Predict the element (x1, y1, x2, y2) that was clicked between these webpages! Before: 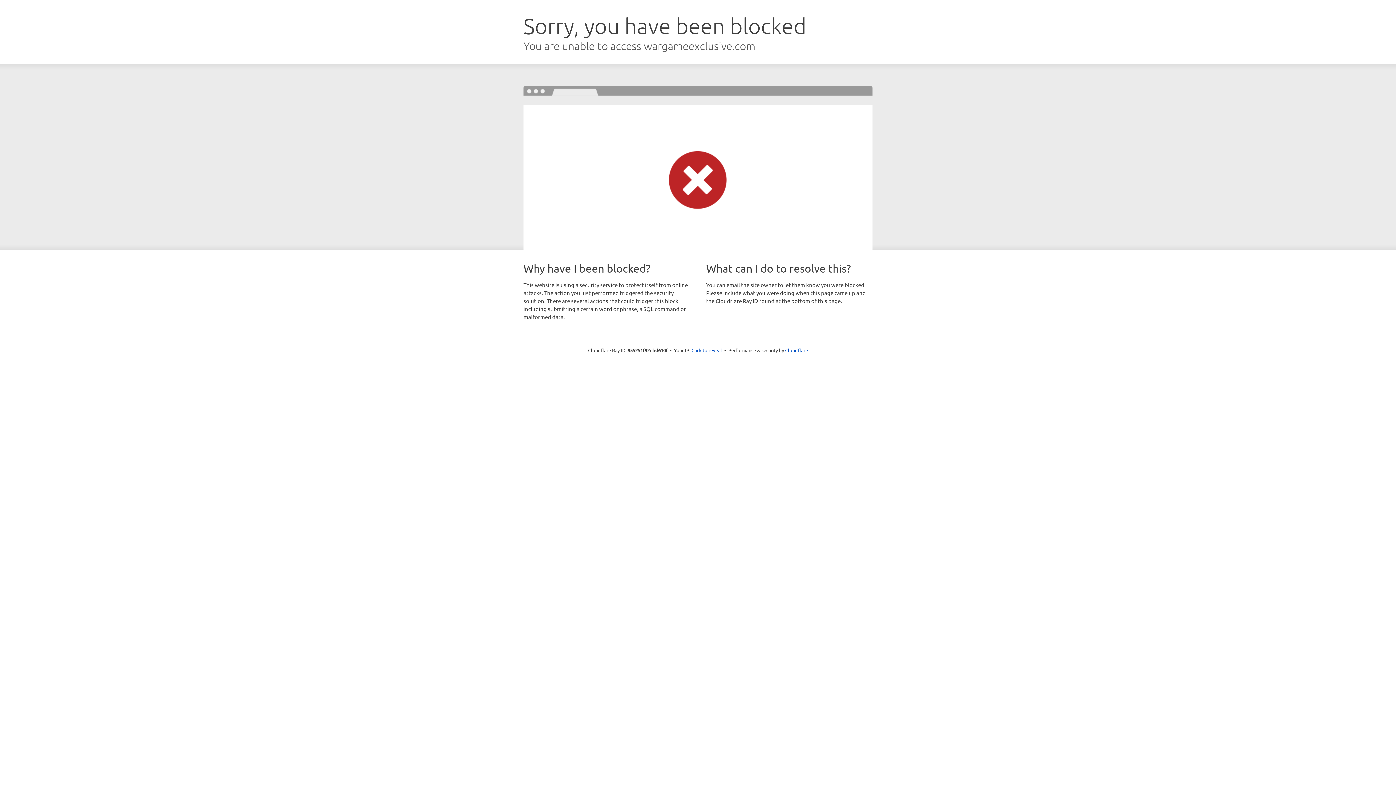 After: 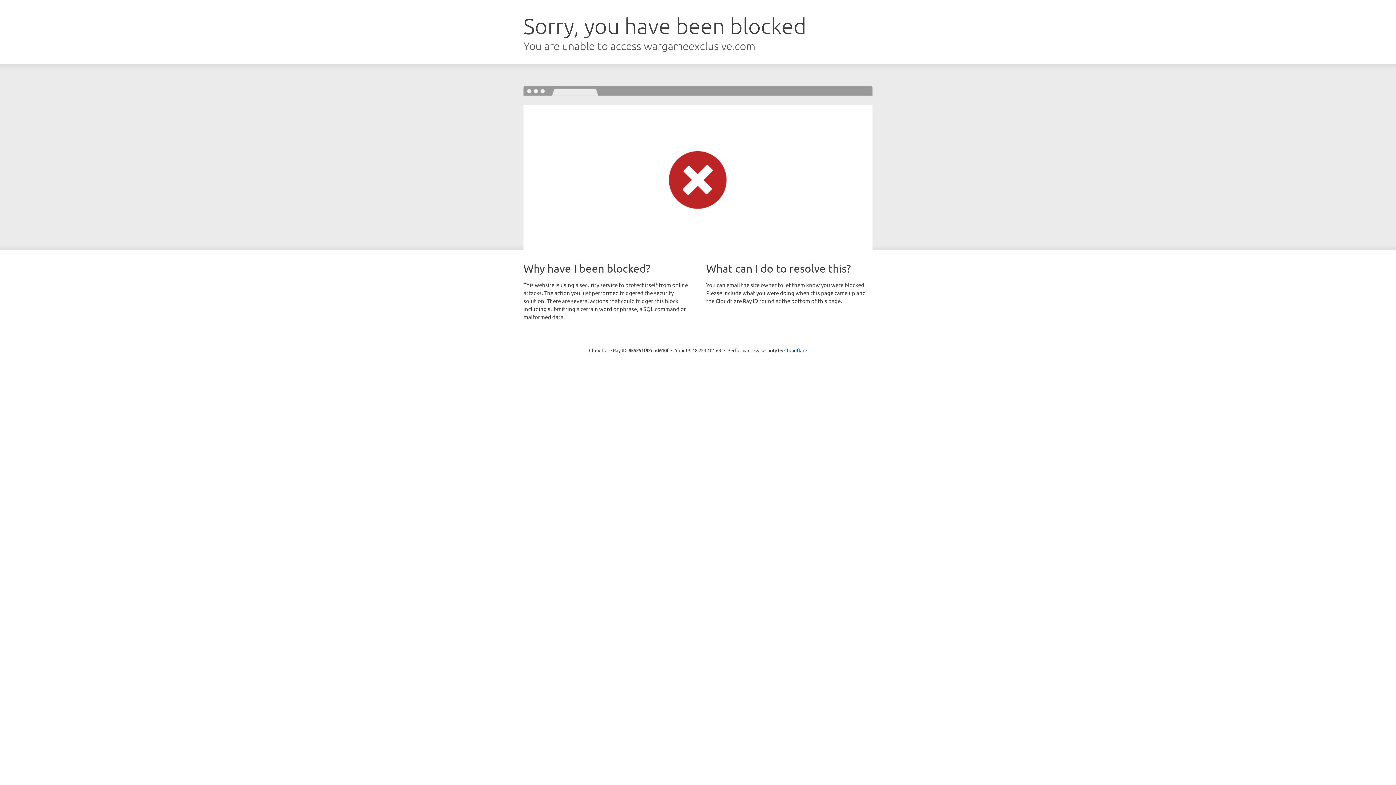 Action: label: Click to reveal bbox: (691, 346, 722, 353)